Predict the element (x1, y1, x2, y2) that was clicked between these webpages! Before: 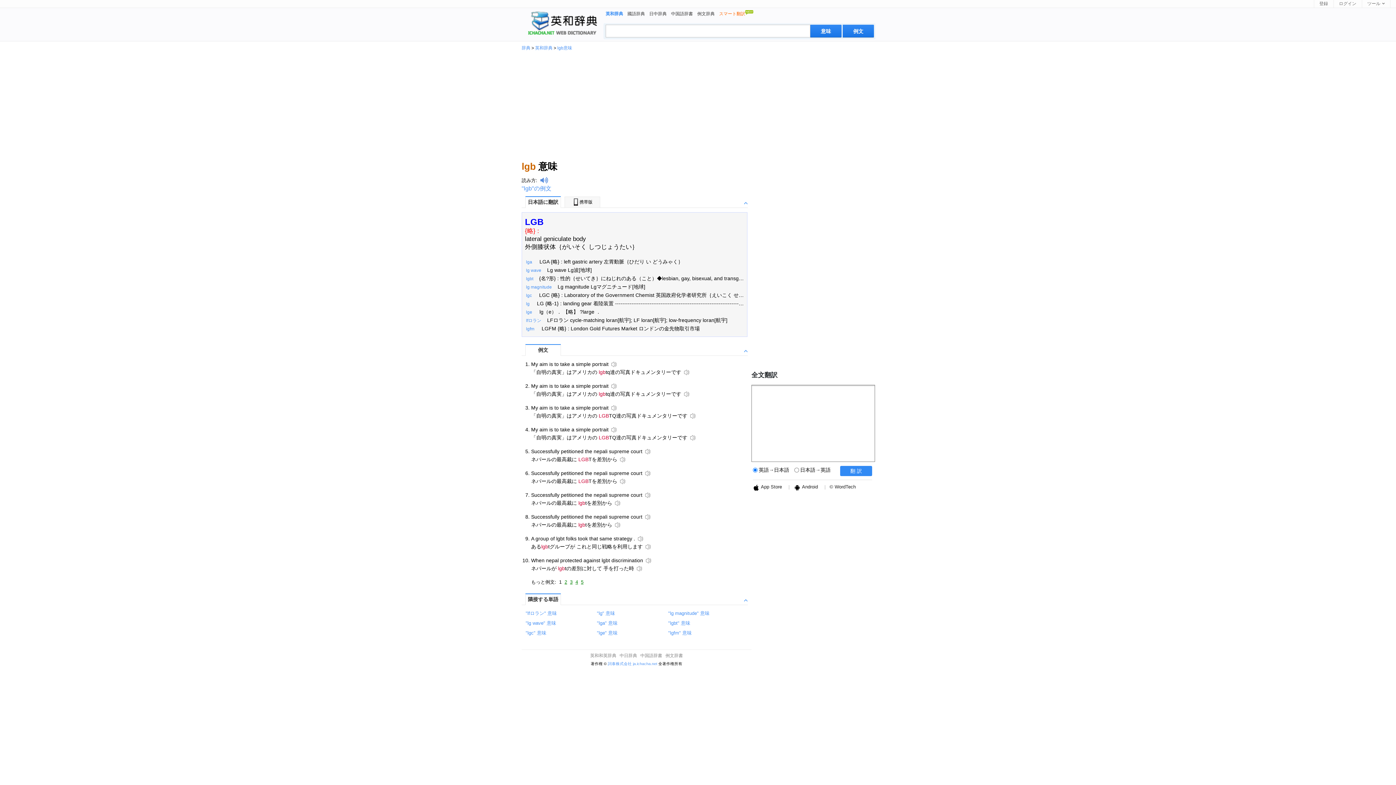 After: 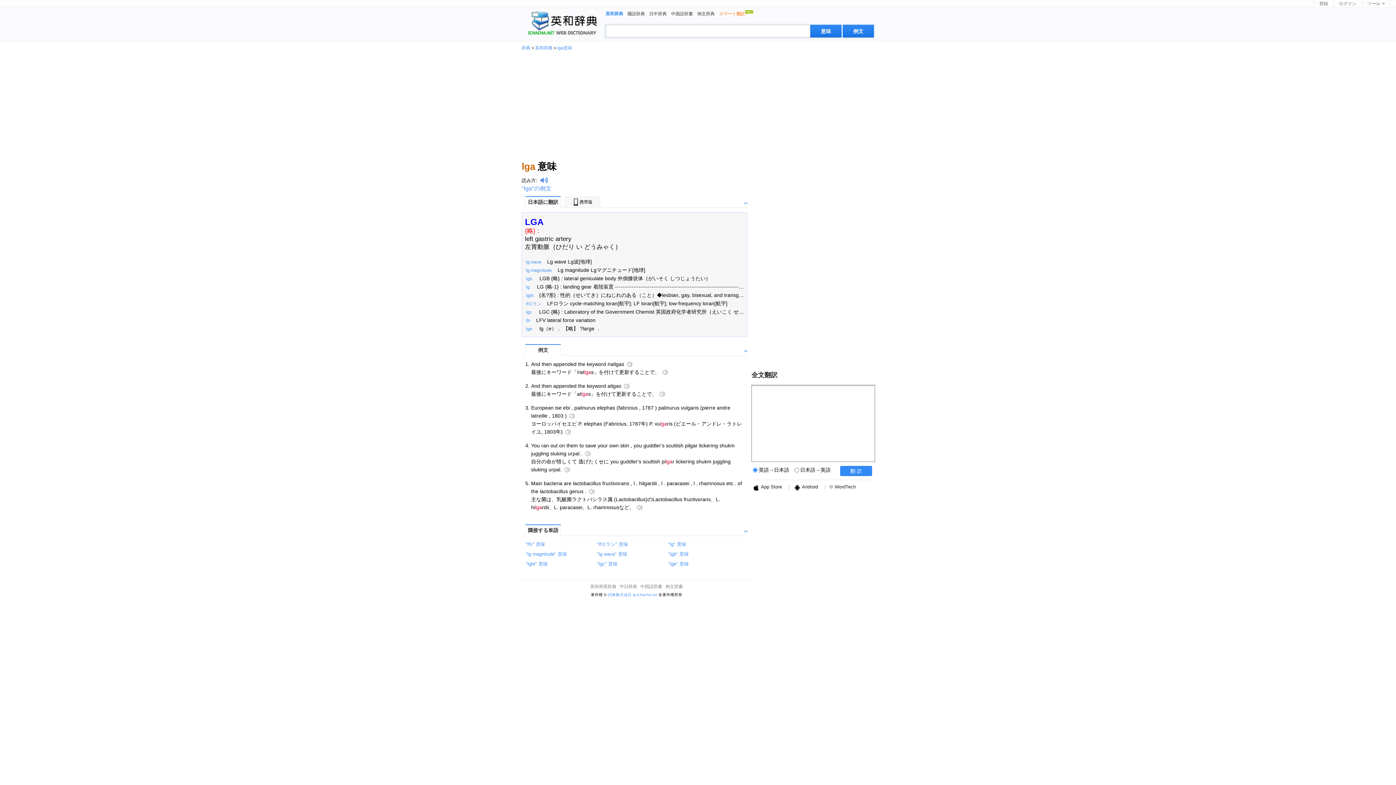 Action: bbox: (526, 258, 532, 264) label: lga